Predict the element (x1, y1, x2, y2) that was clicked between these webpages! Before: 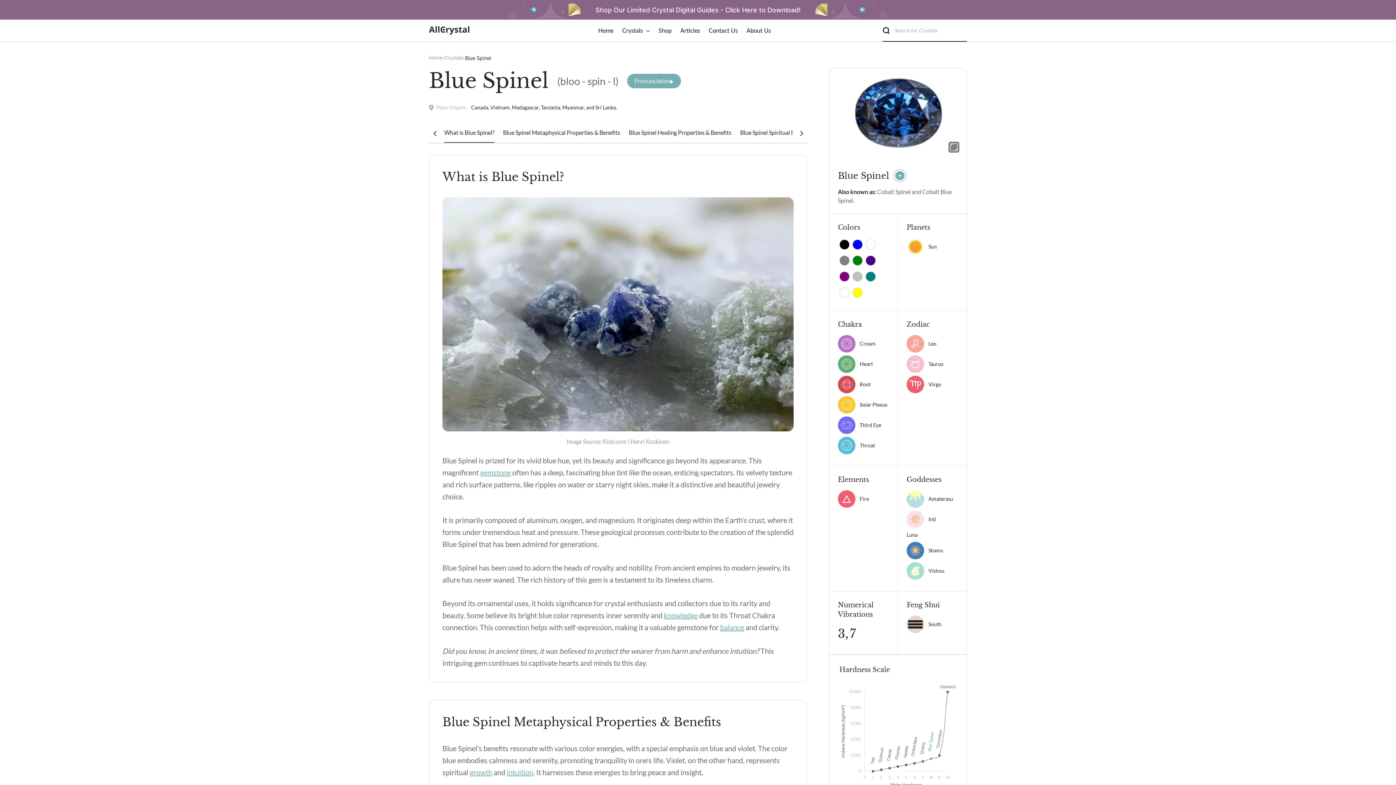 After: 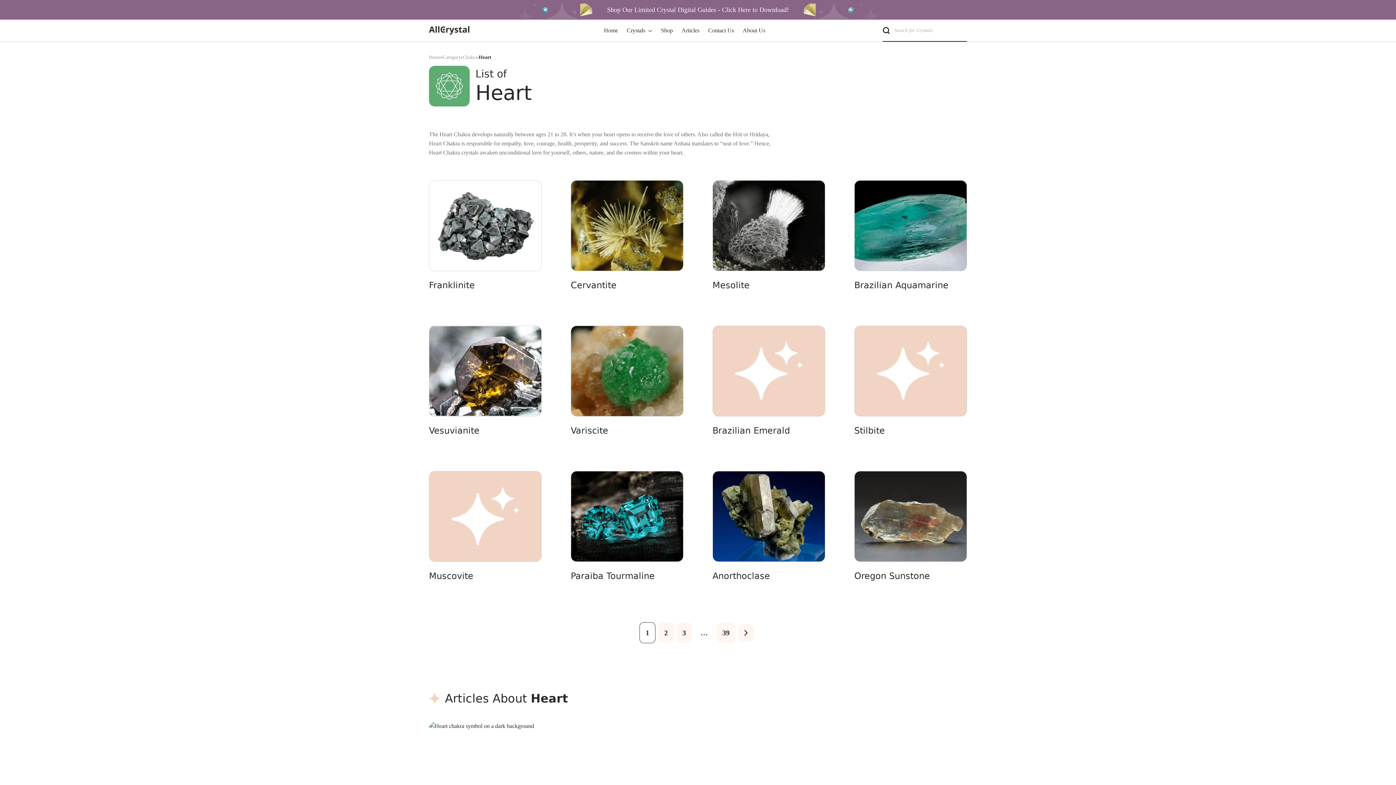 Action: bbox: (838, 355, 889, 373) label: Heart